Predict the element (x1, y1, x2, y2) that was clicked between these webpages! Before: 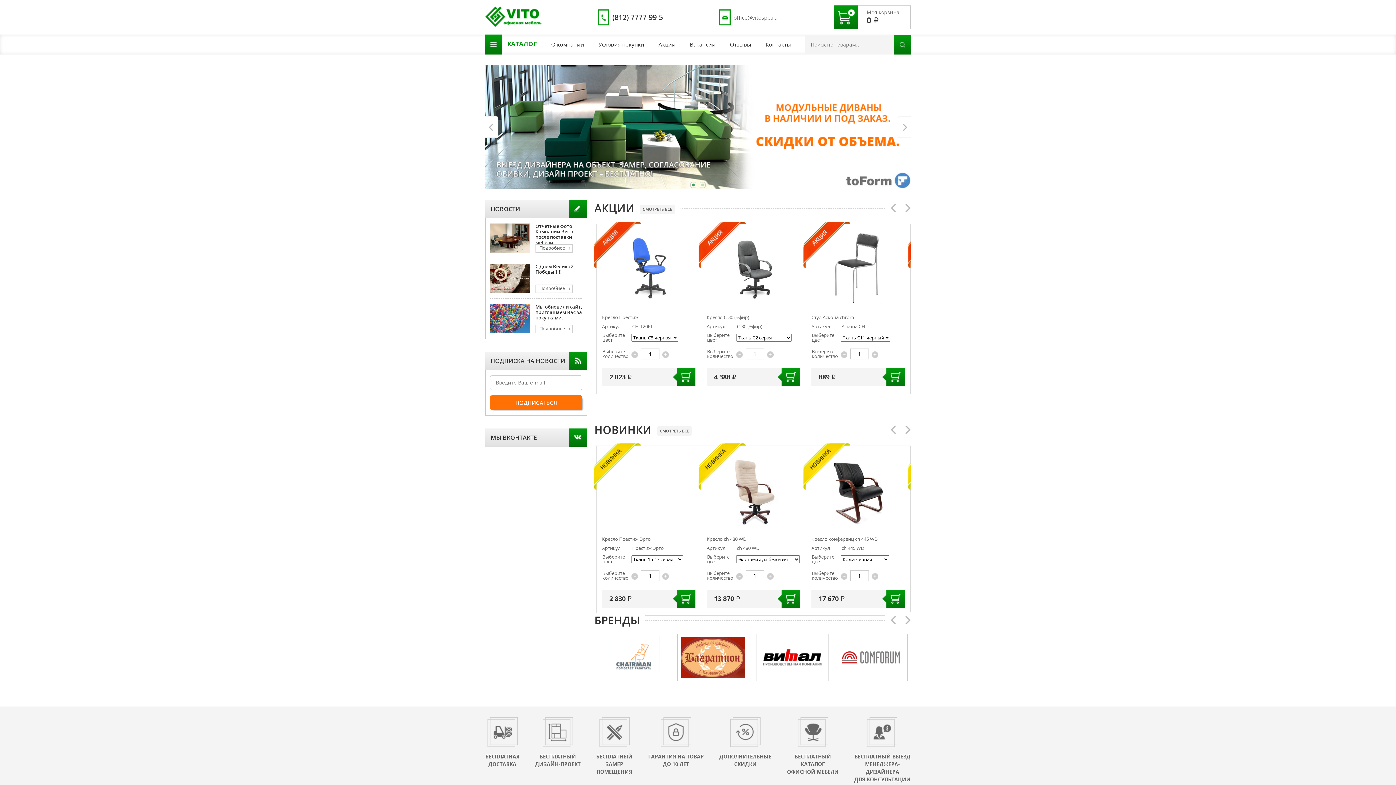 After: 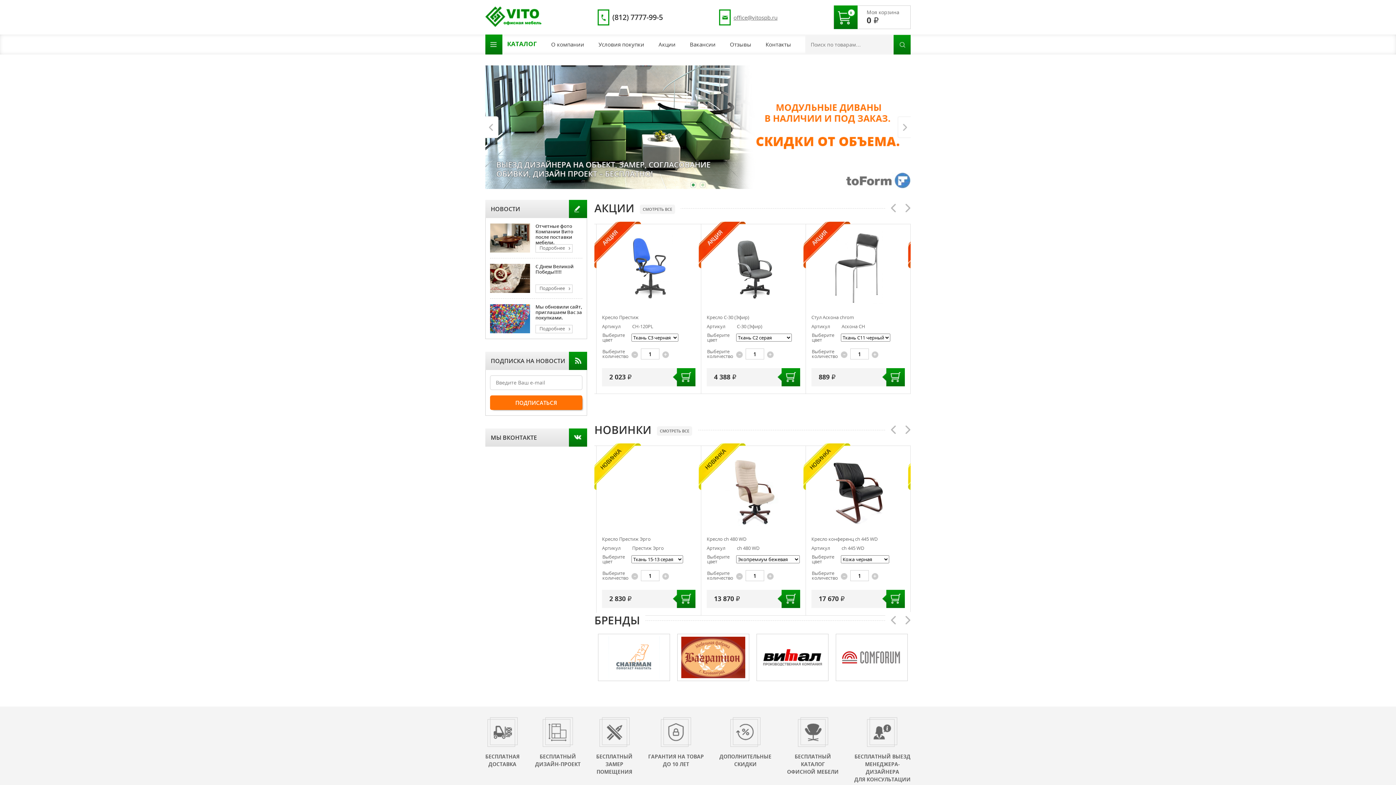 Action: label: В корзину bbox: (882, 368, 905, 386)